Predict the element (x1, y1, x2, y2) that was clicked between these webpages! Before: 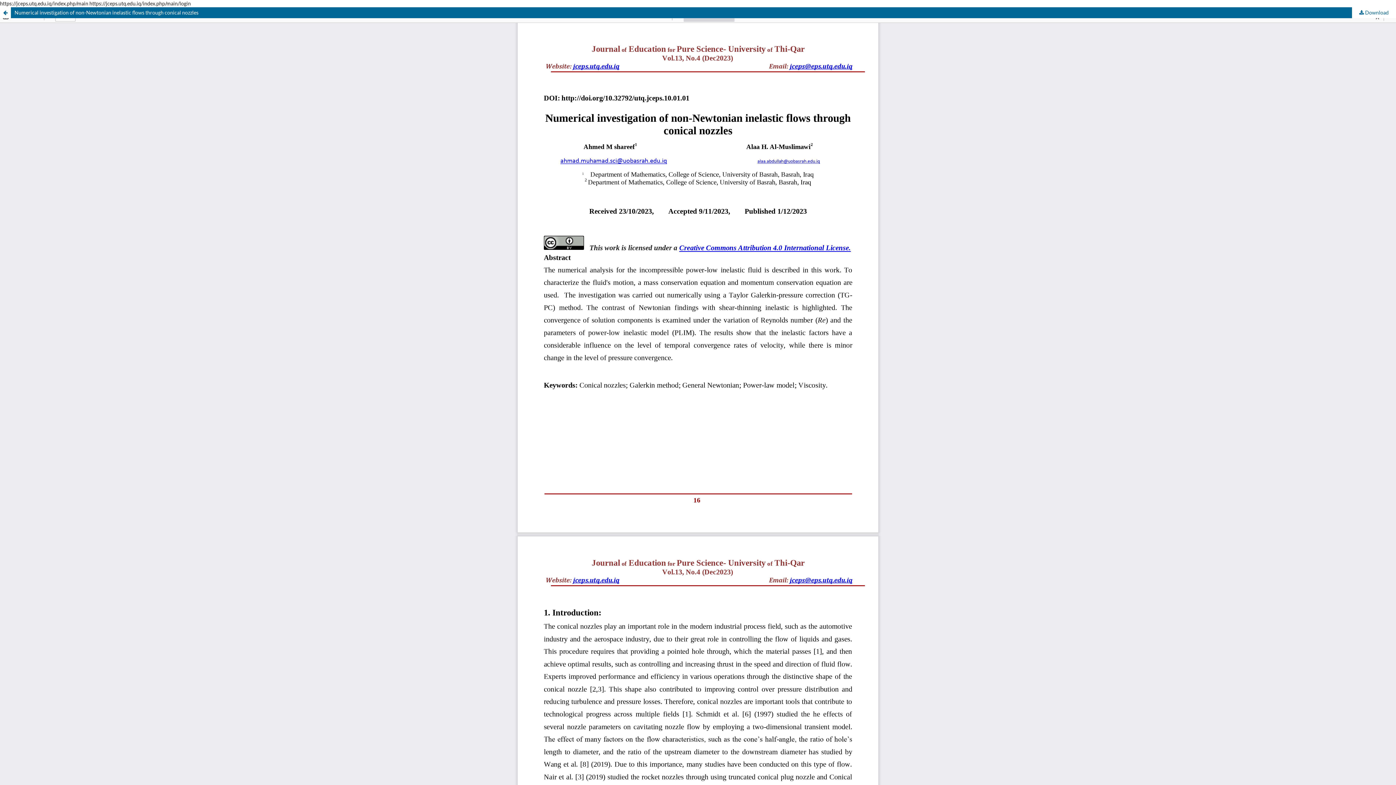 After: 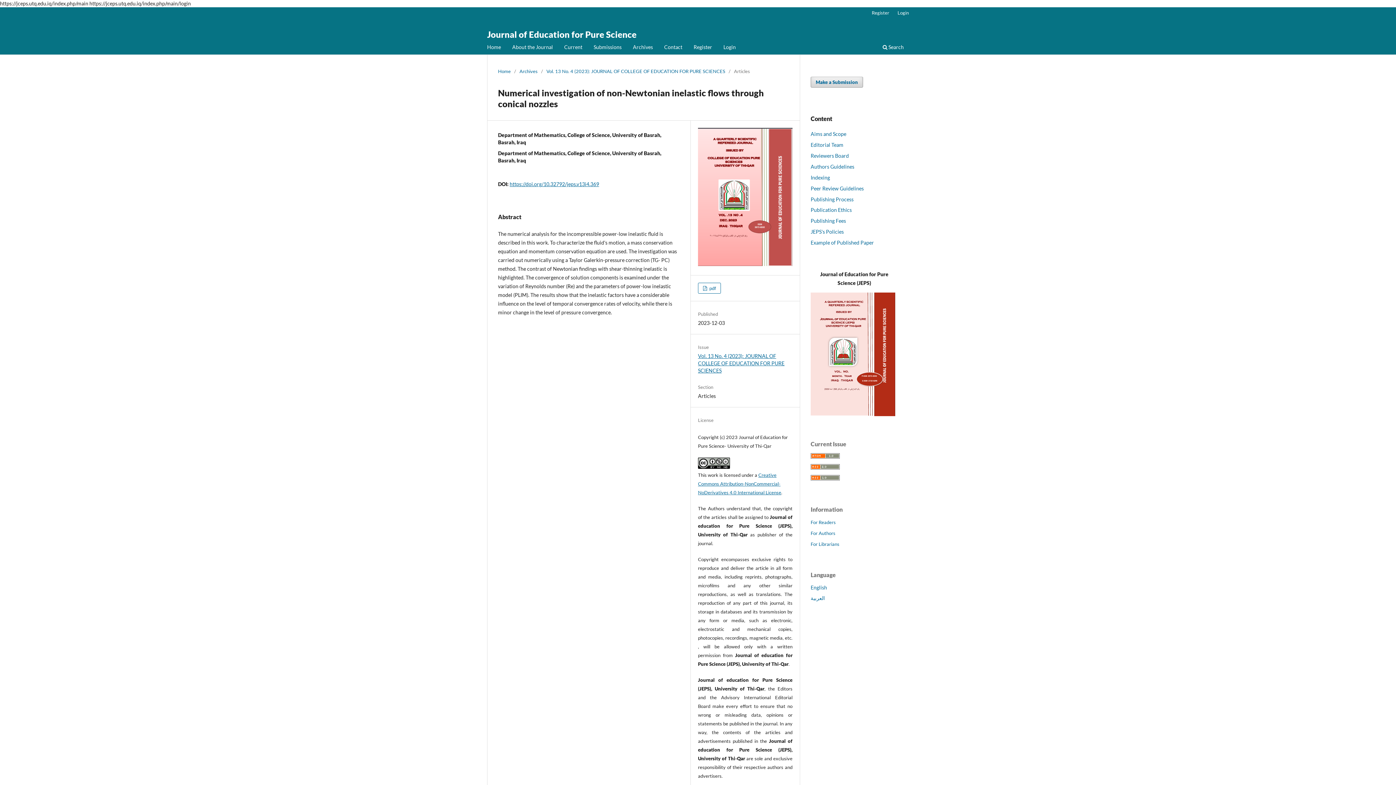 Action: bbox: (0, 7, 1396, 18) label: Numerical investigation of non-Newtonian inelastic flows through conical nozzles